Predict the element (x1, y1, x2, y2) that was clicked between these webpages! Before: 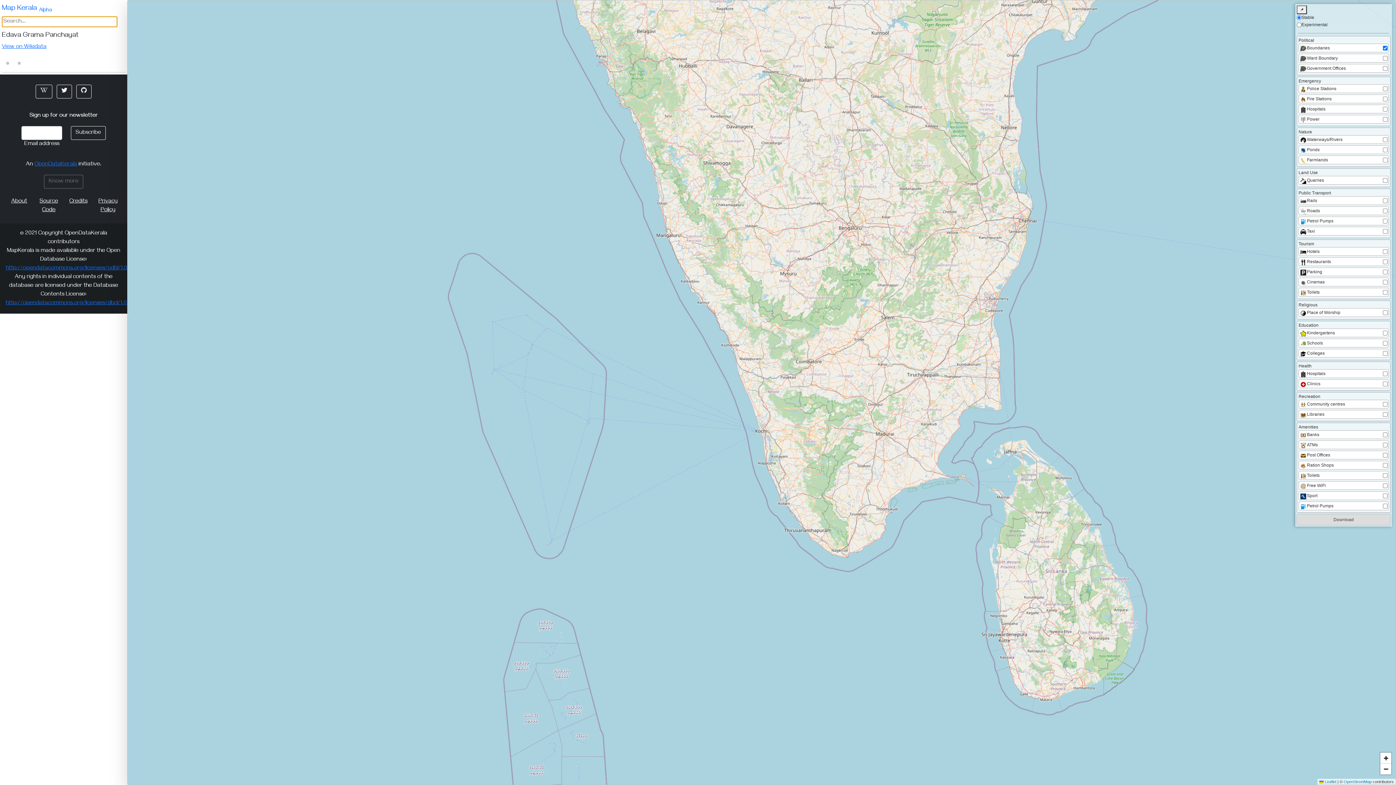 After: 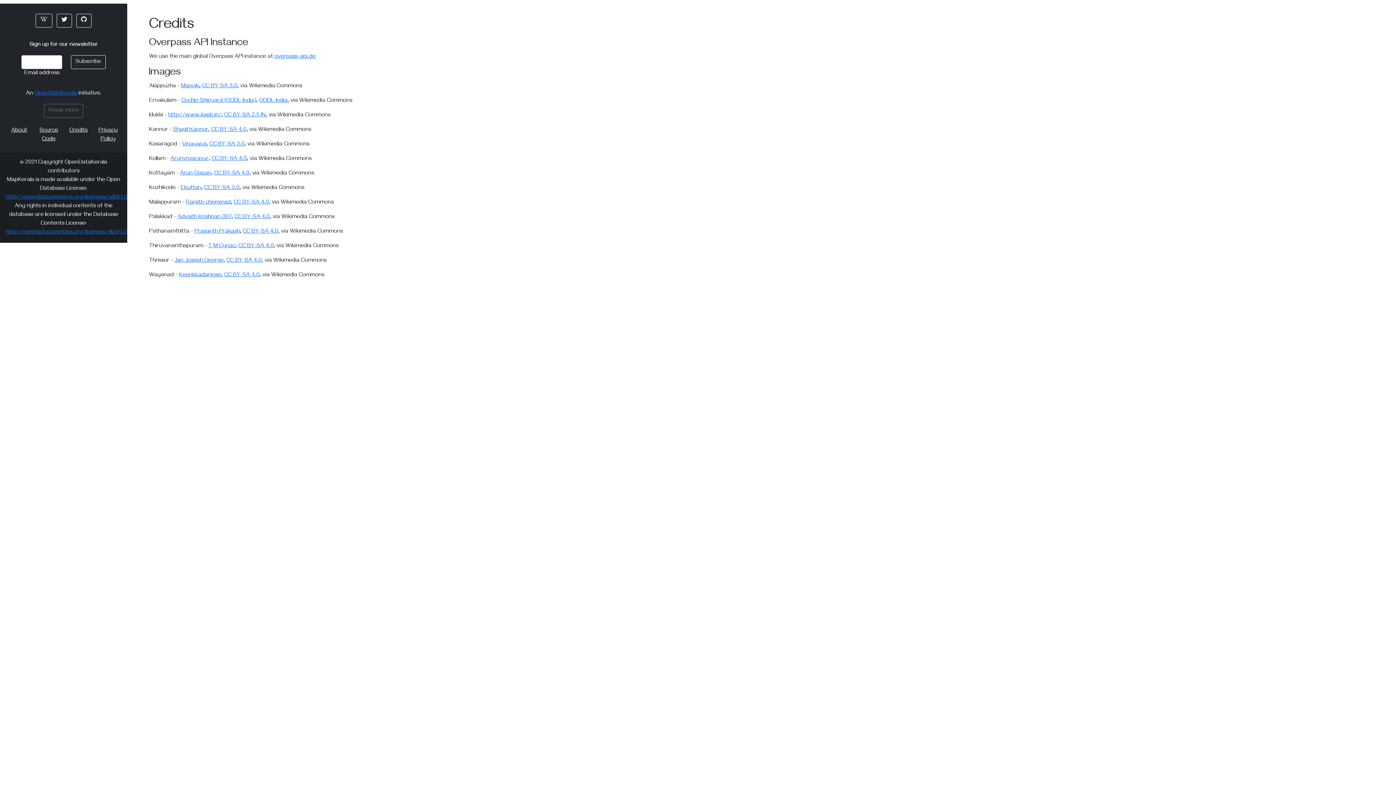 Action: bbox: (69, 198, 87, 205) label: Credits